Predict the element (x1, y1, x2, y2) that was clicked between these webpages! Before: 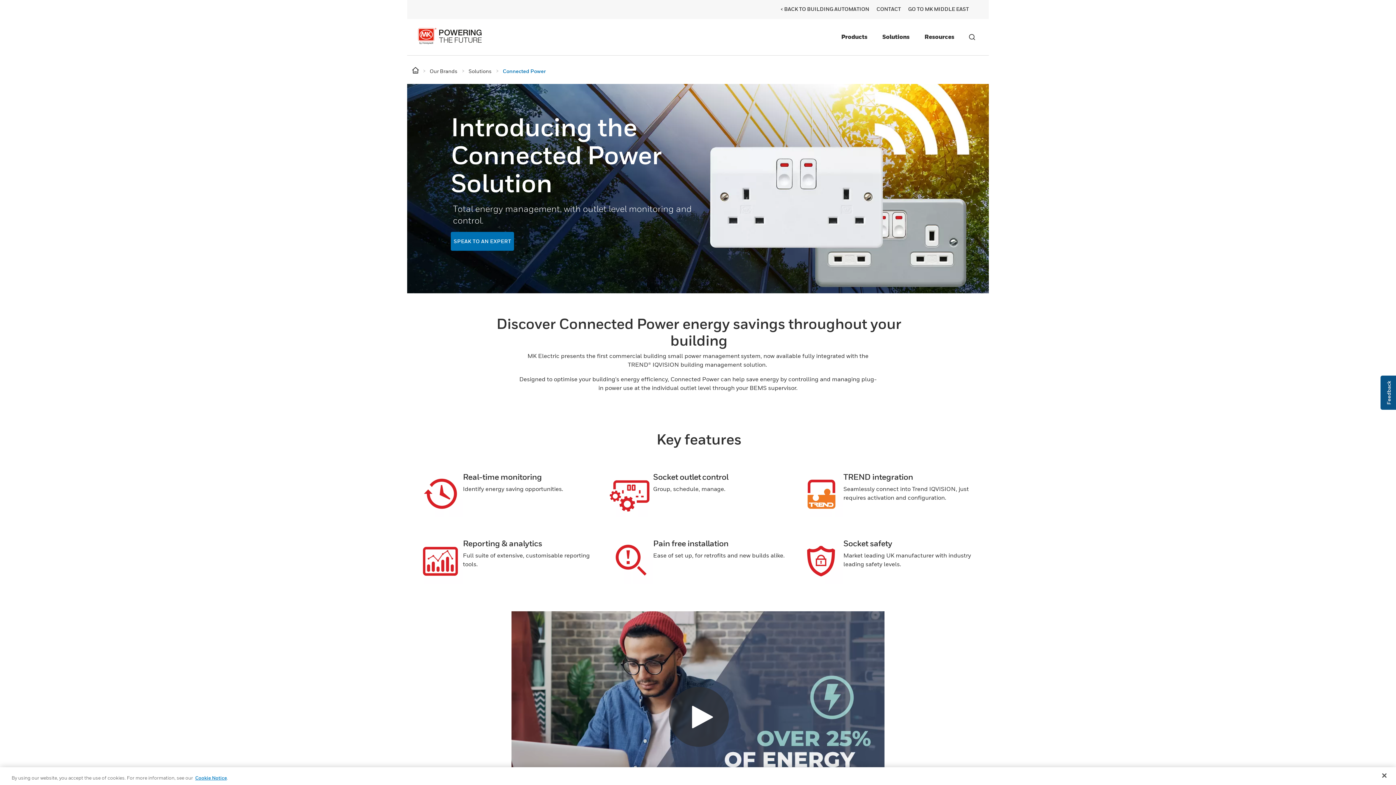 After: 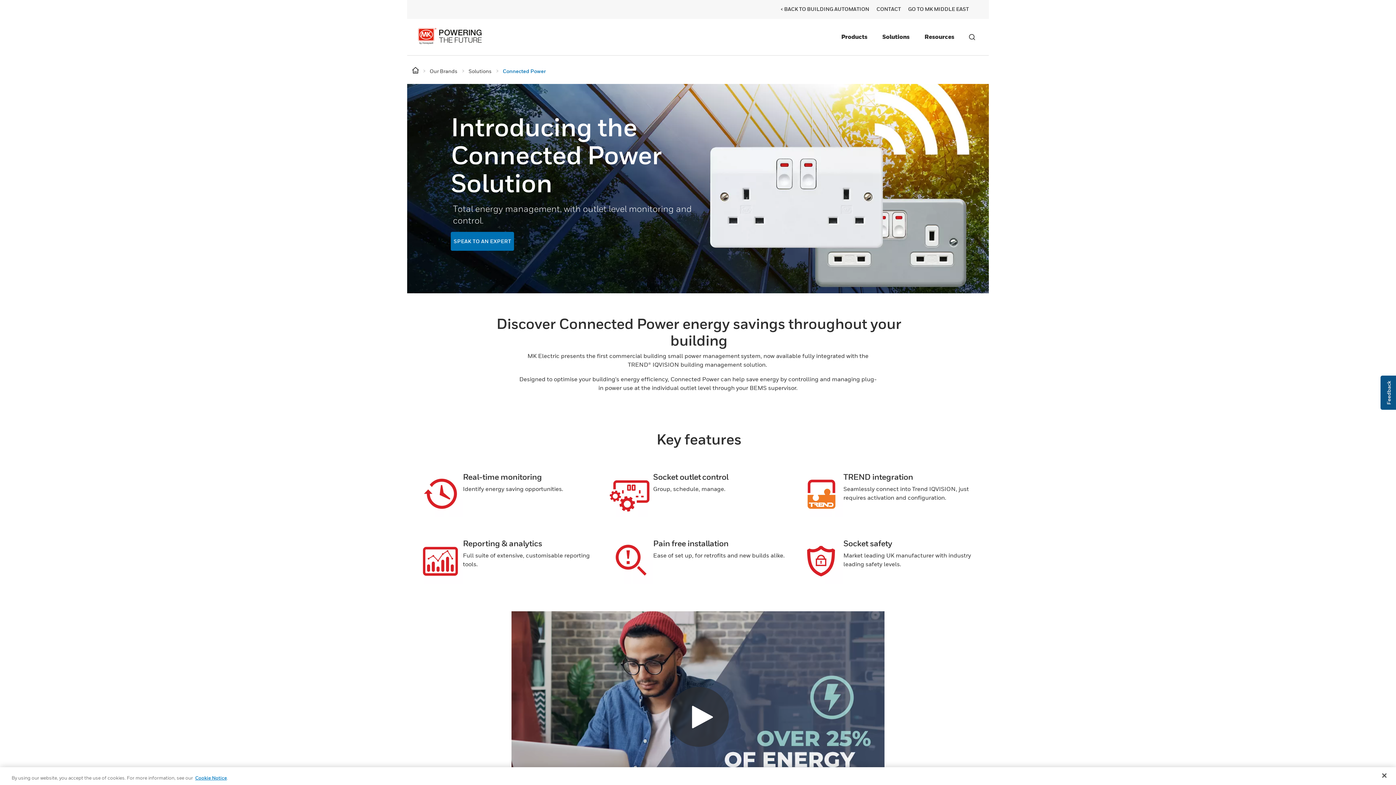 Action: bbox: (195, 775, 226, 781) label: Cookie Notice